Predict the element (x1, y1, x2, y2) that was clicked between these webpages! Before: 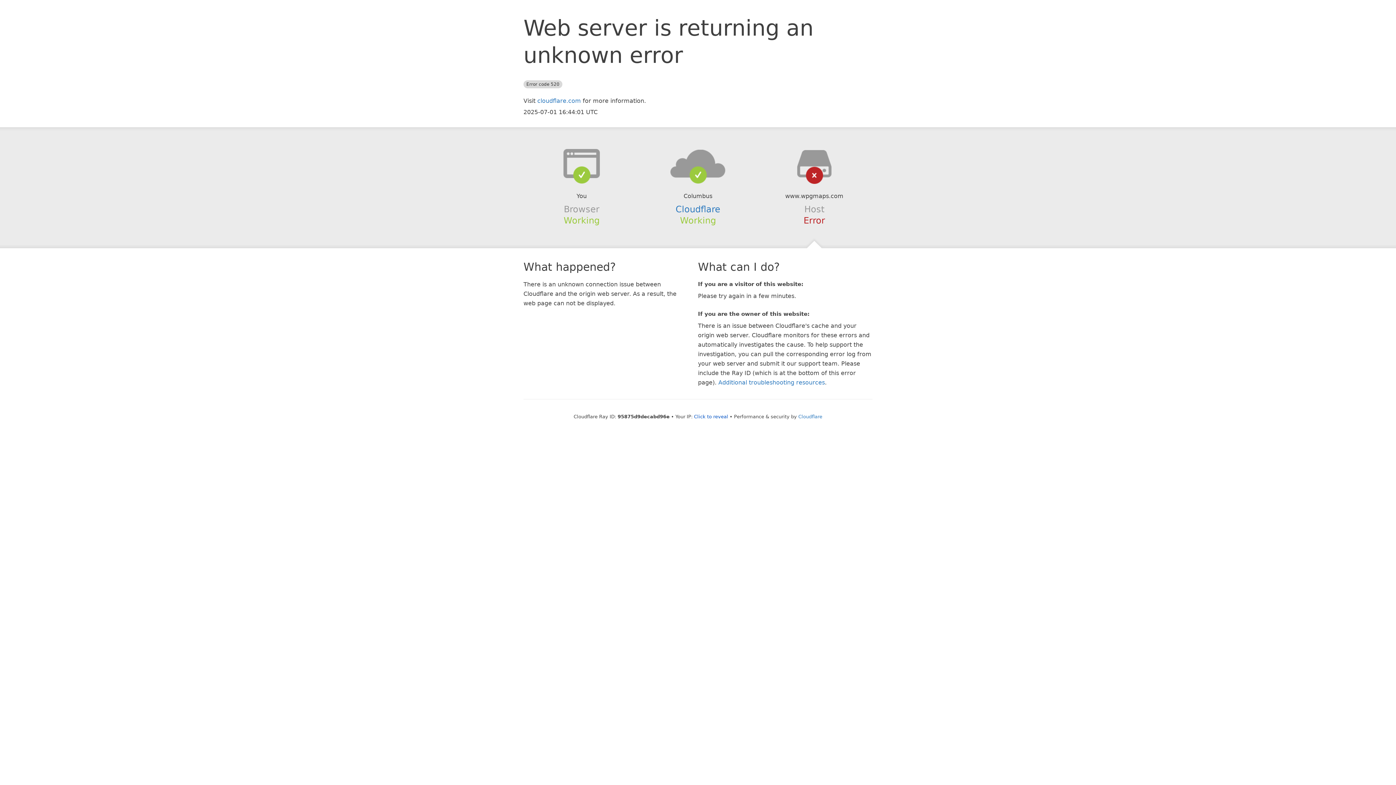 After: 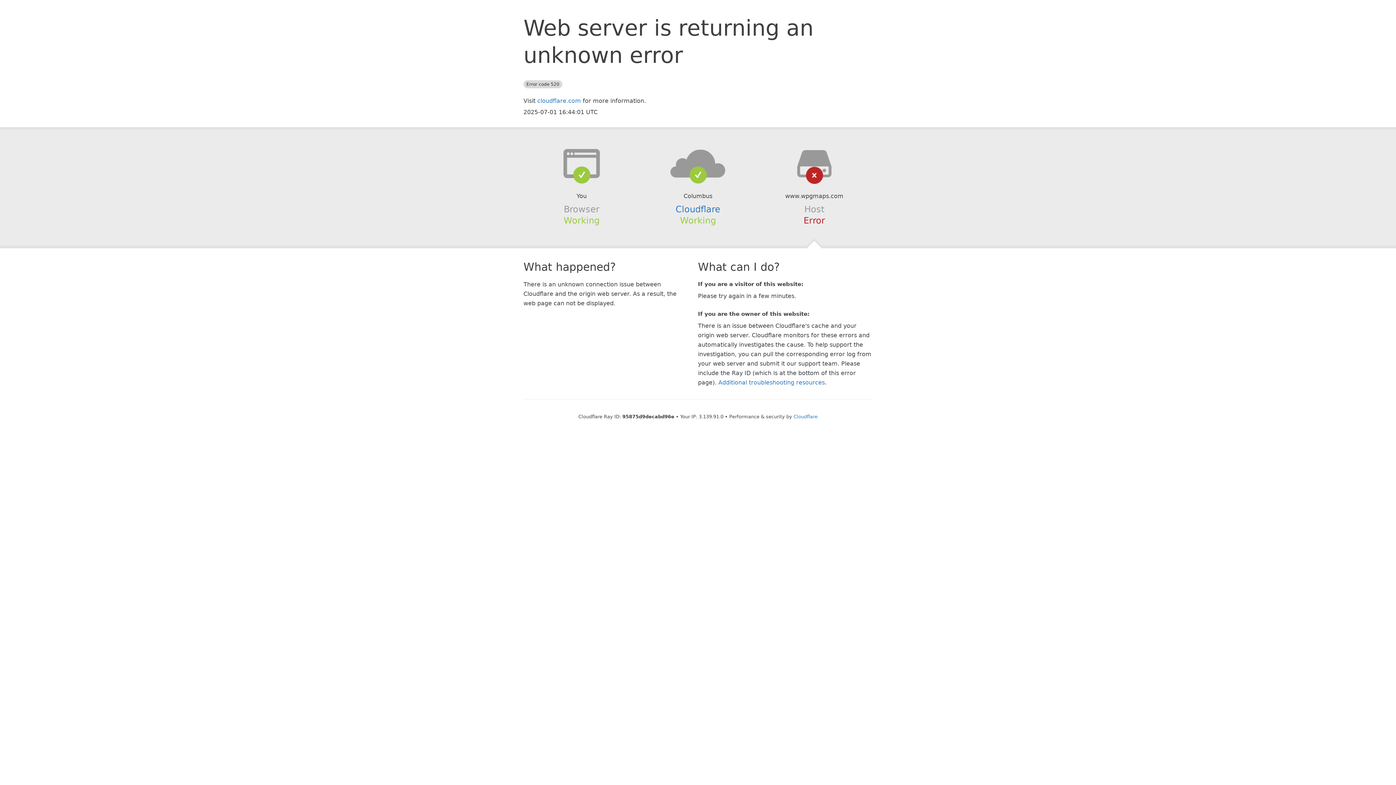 Action: bbox: (694, 414, 728, 419) label: Click to reveal